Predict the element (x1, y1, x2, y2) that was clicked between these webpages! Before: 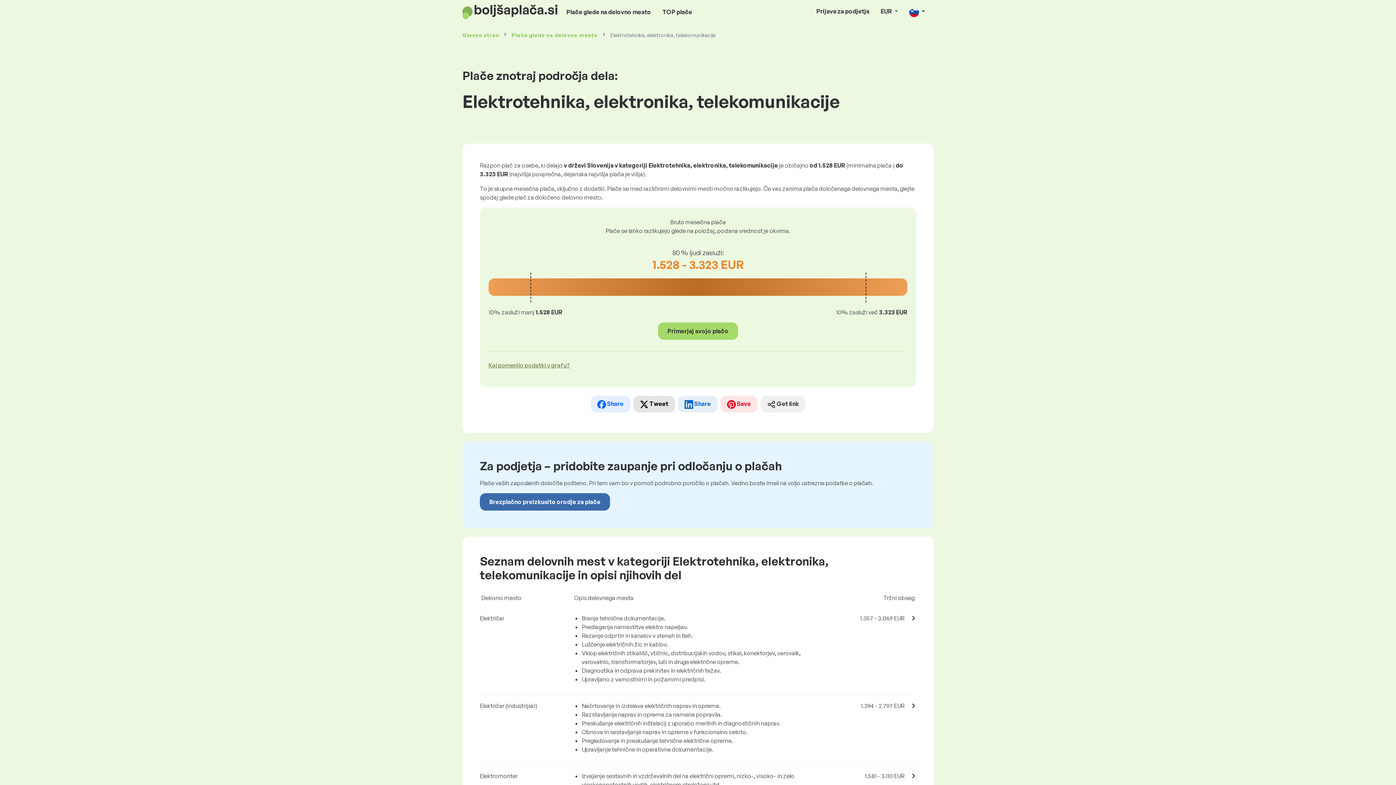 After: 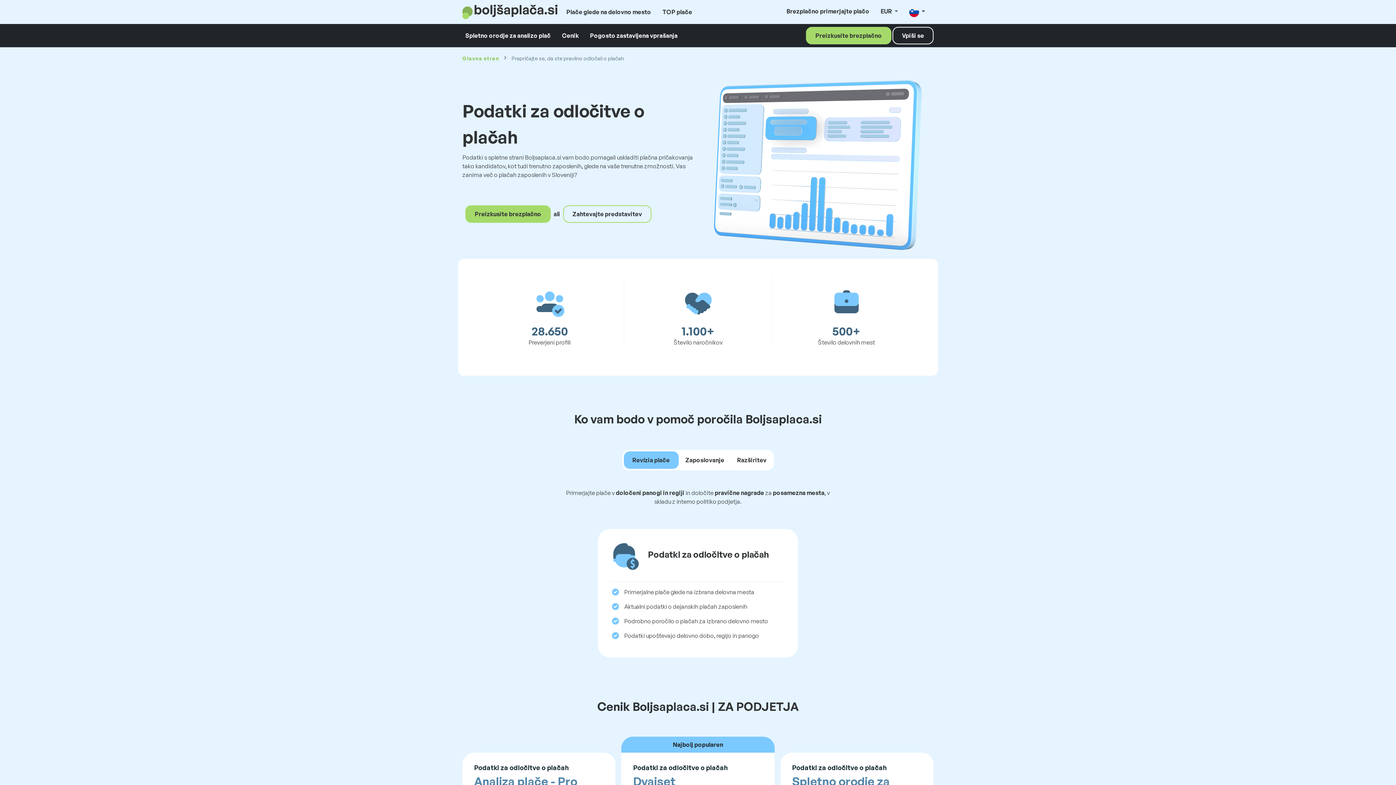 Action: label: Prijava za podjetja bbox: (813, 4, 872, 18)